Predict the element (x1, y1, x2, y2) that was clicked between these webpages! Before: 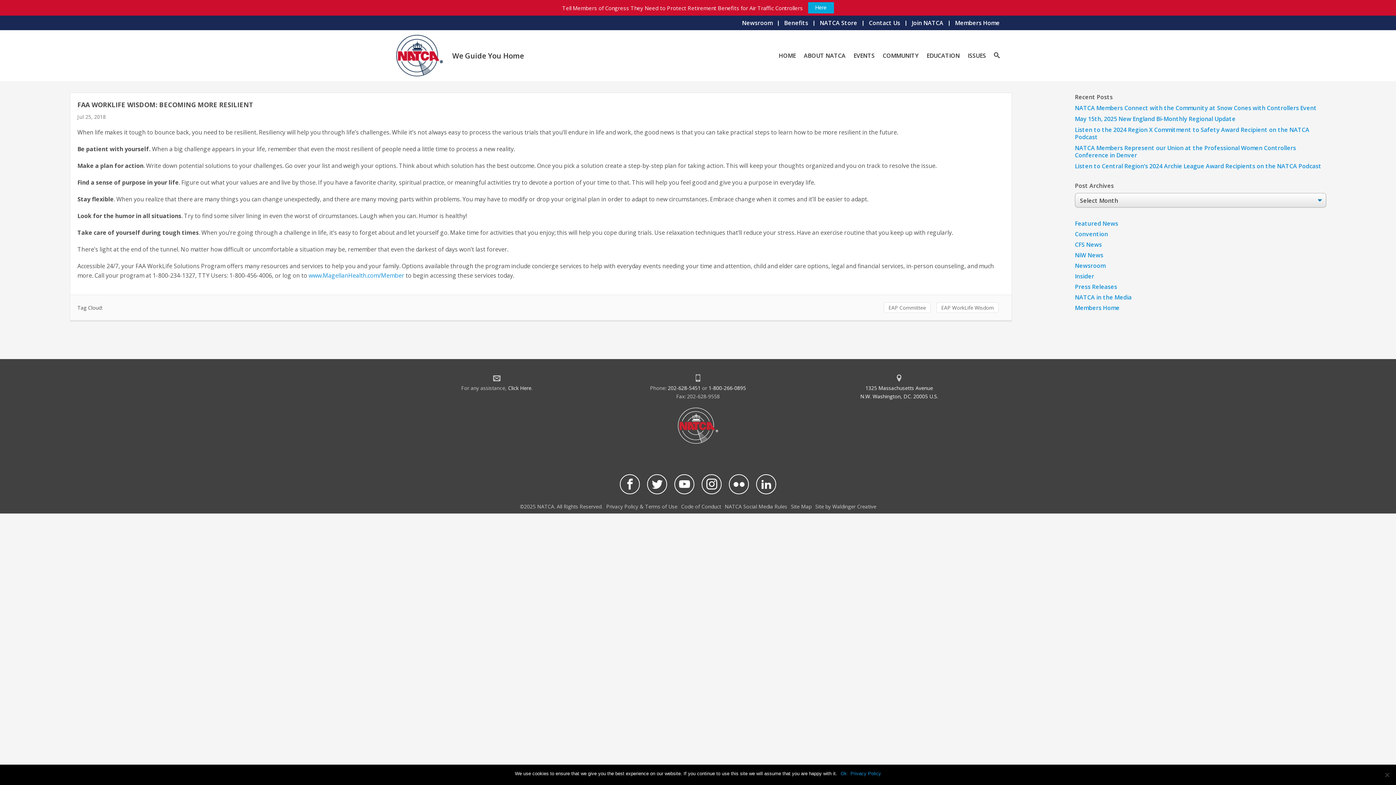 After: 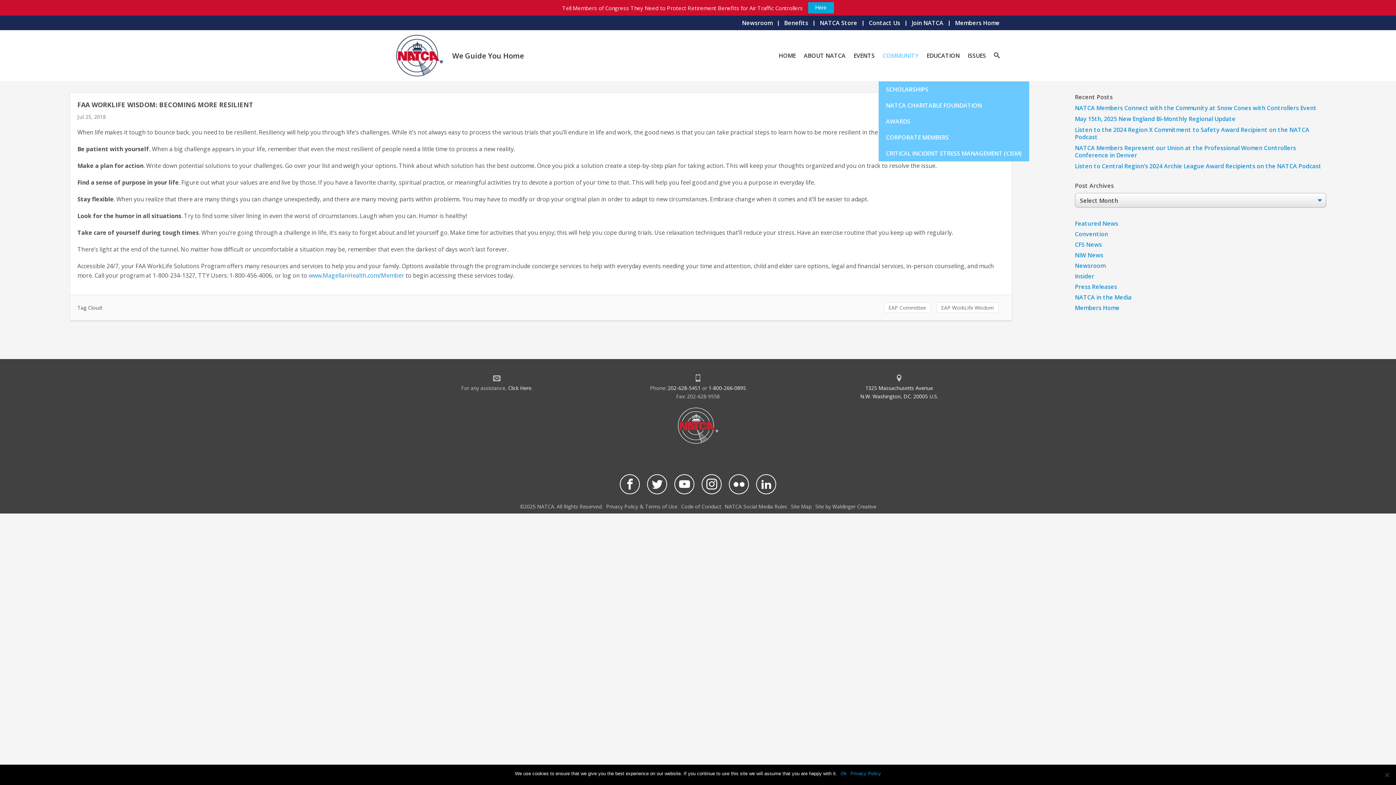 Action: label: COMMUNITY bbox: (878, 29, 922, 81)